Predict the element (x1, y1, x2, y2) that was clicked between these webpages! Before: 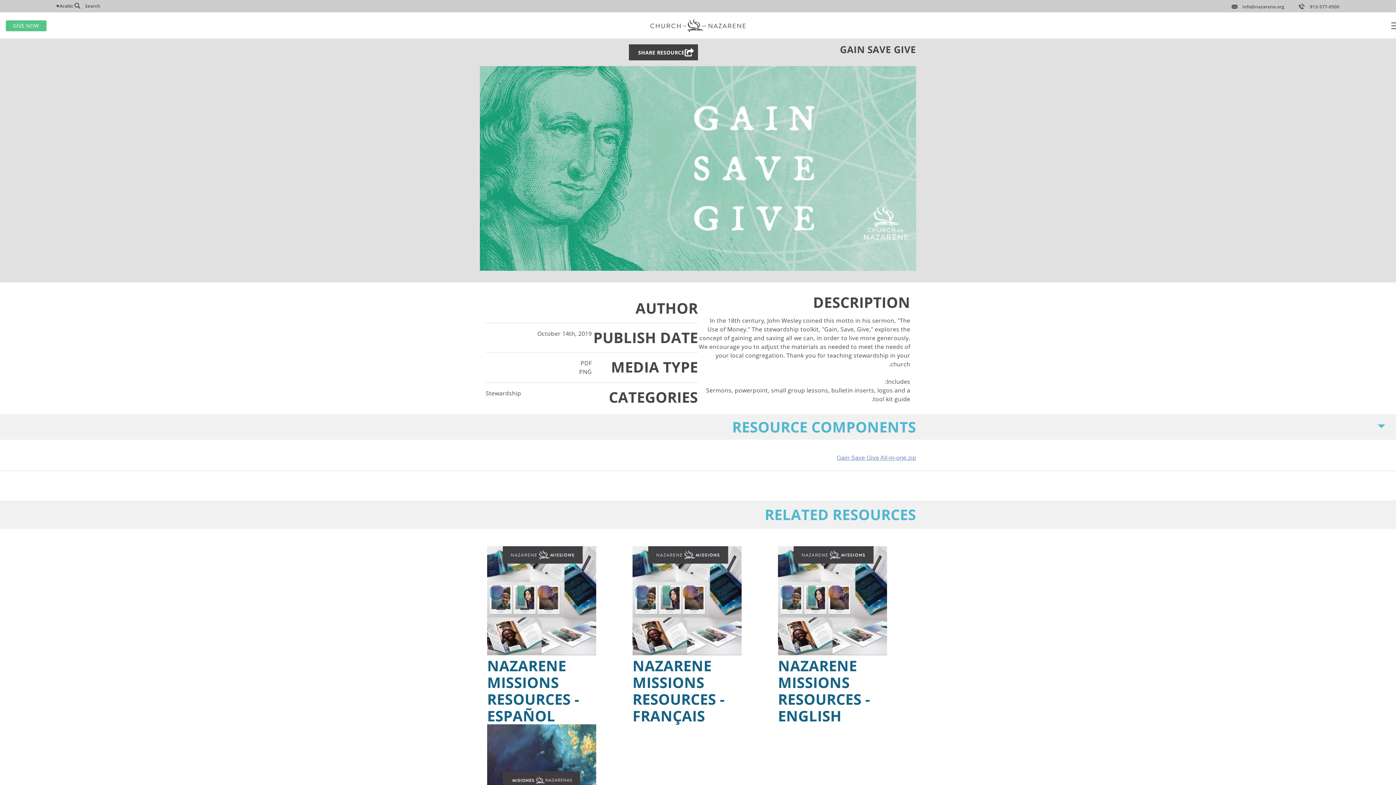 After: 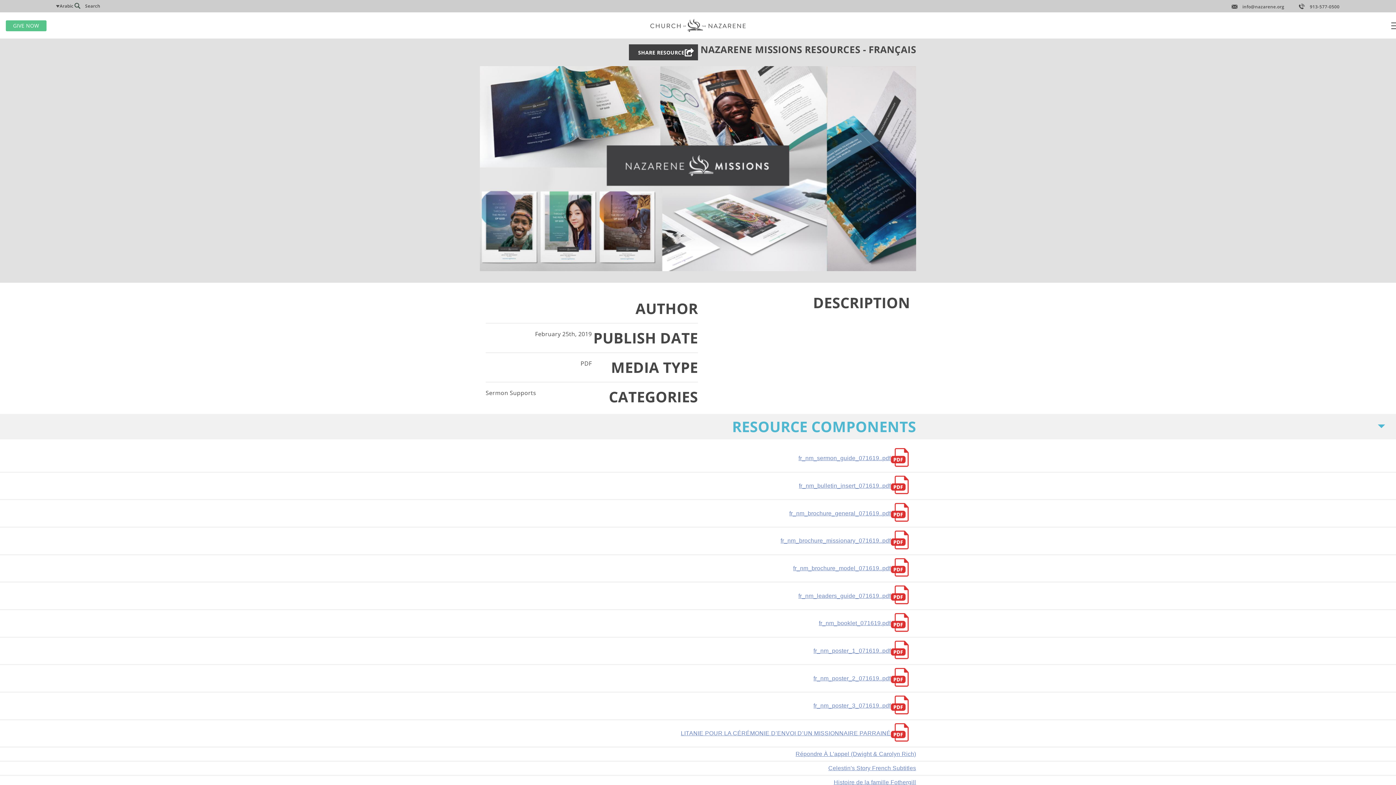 Action: label: Link to Path bbox: (632, 546, 763, 724)